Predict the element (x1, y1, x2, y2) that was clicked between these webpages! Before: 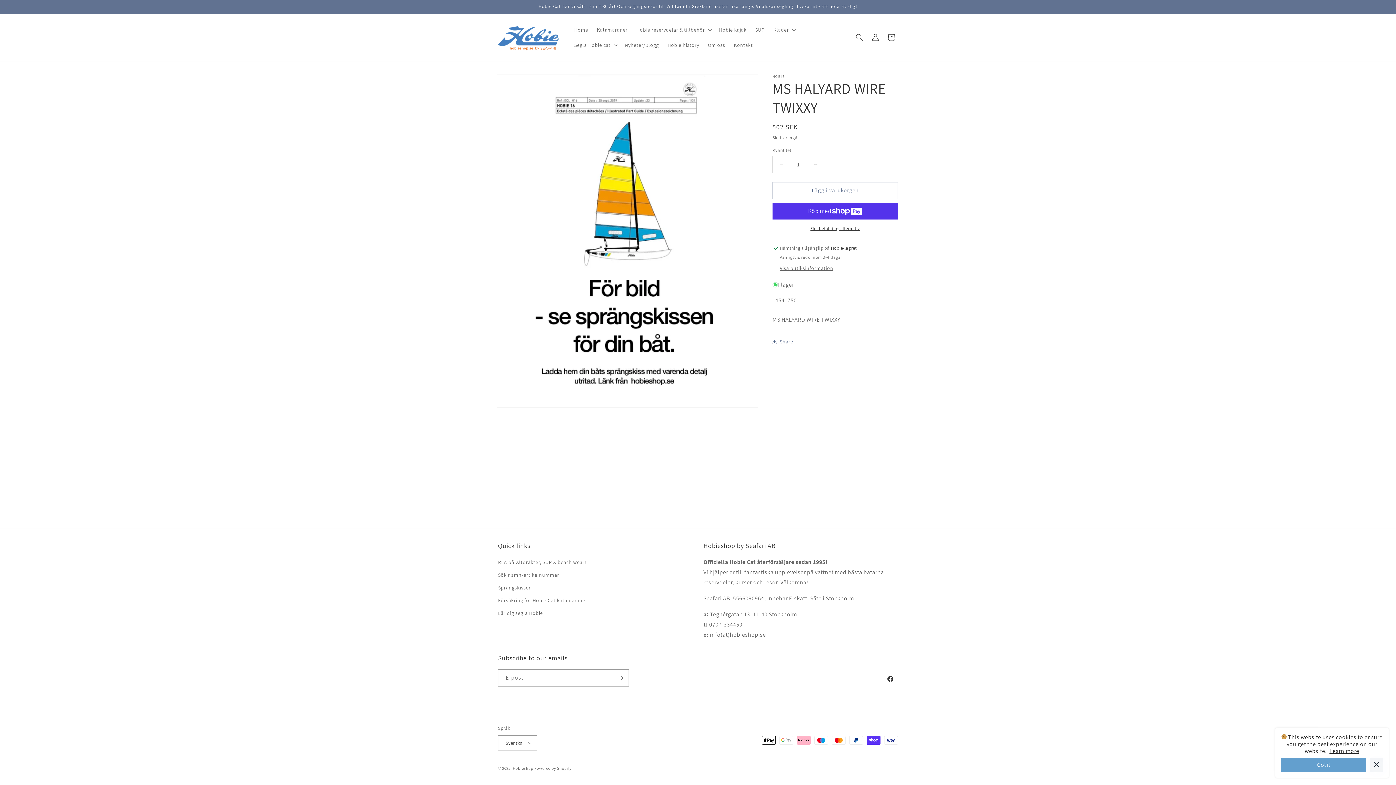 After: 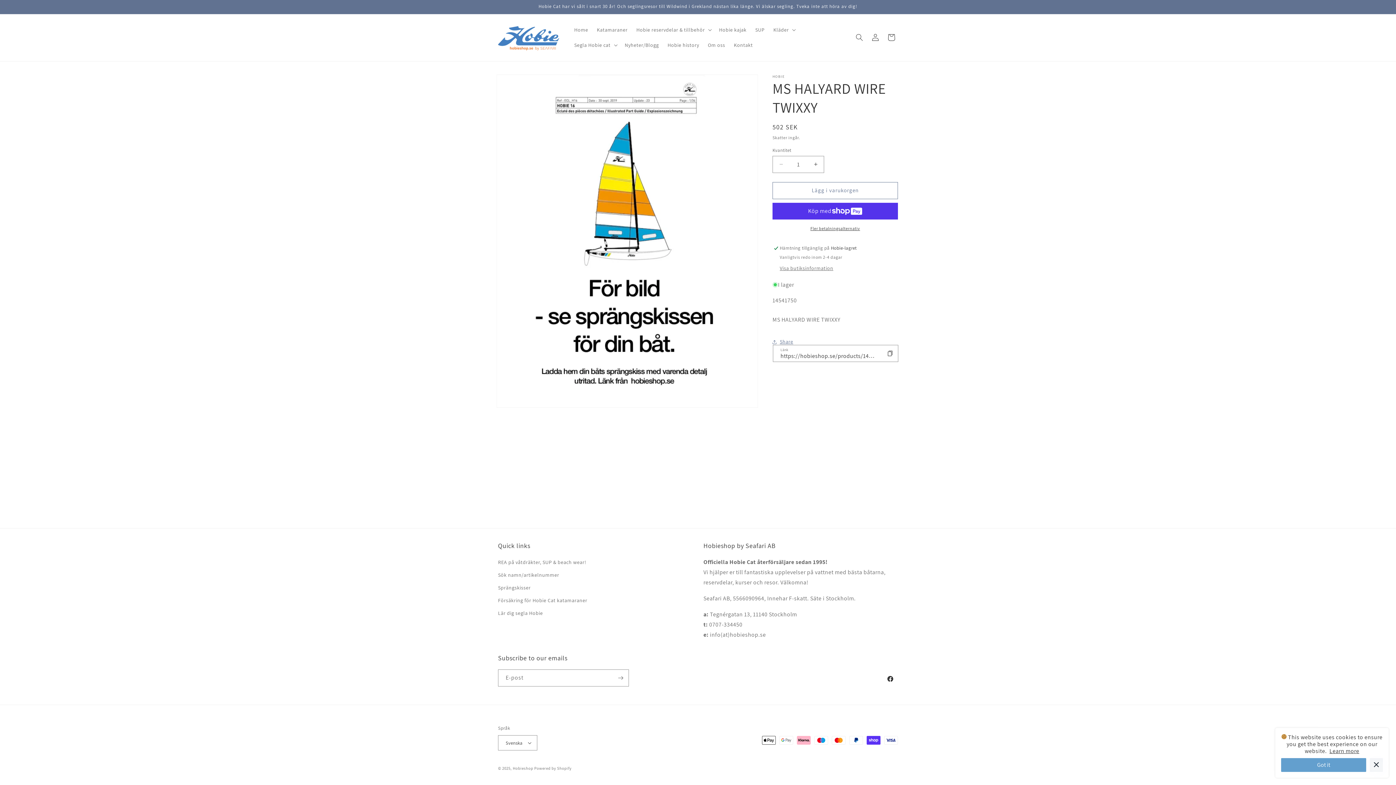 Action: label: Share bbox: (772, 334, 793, 350)